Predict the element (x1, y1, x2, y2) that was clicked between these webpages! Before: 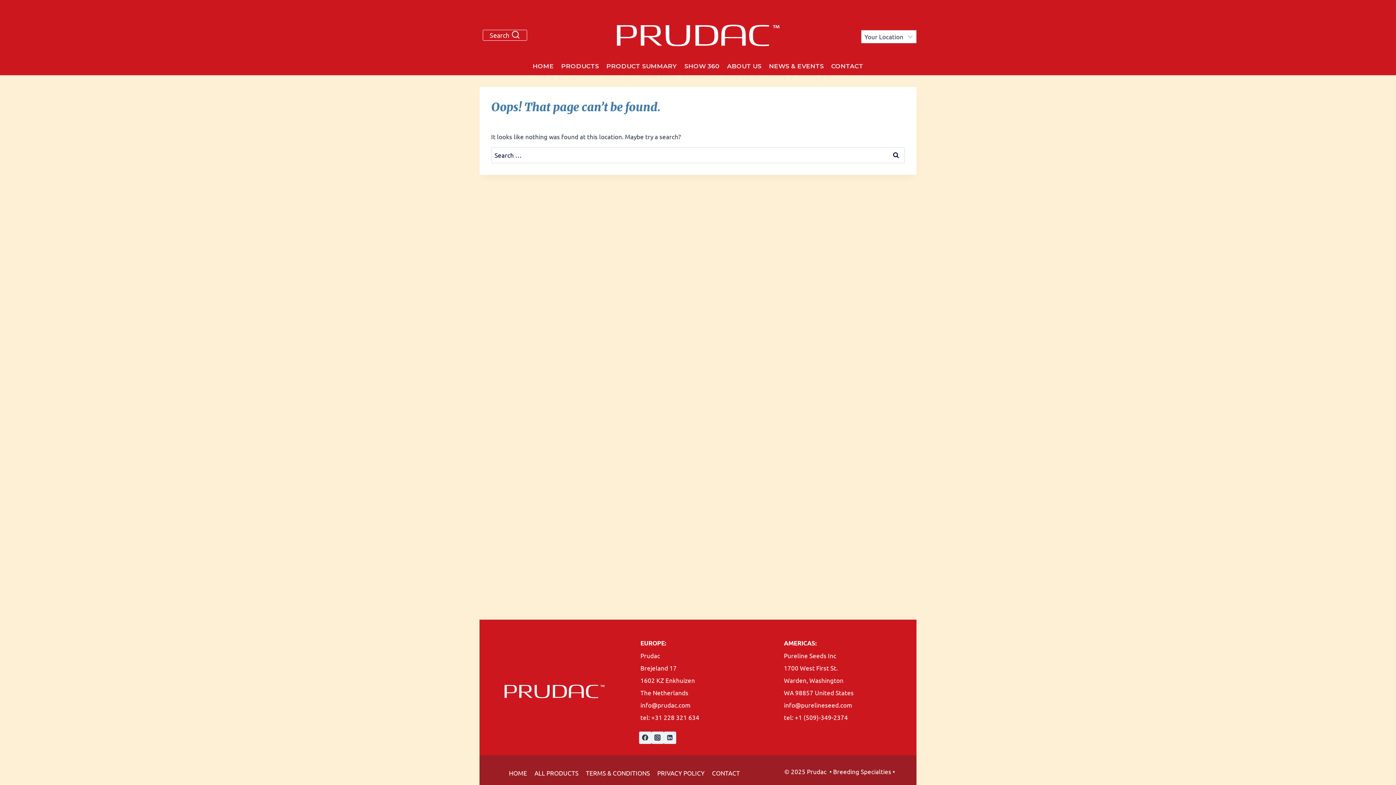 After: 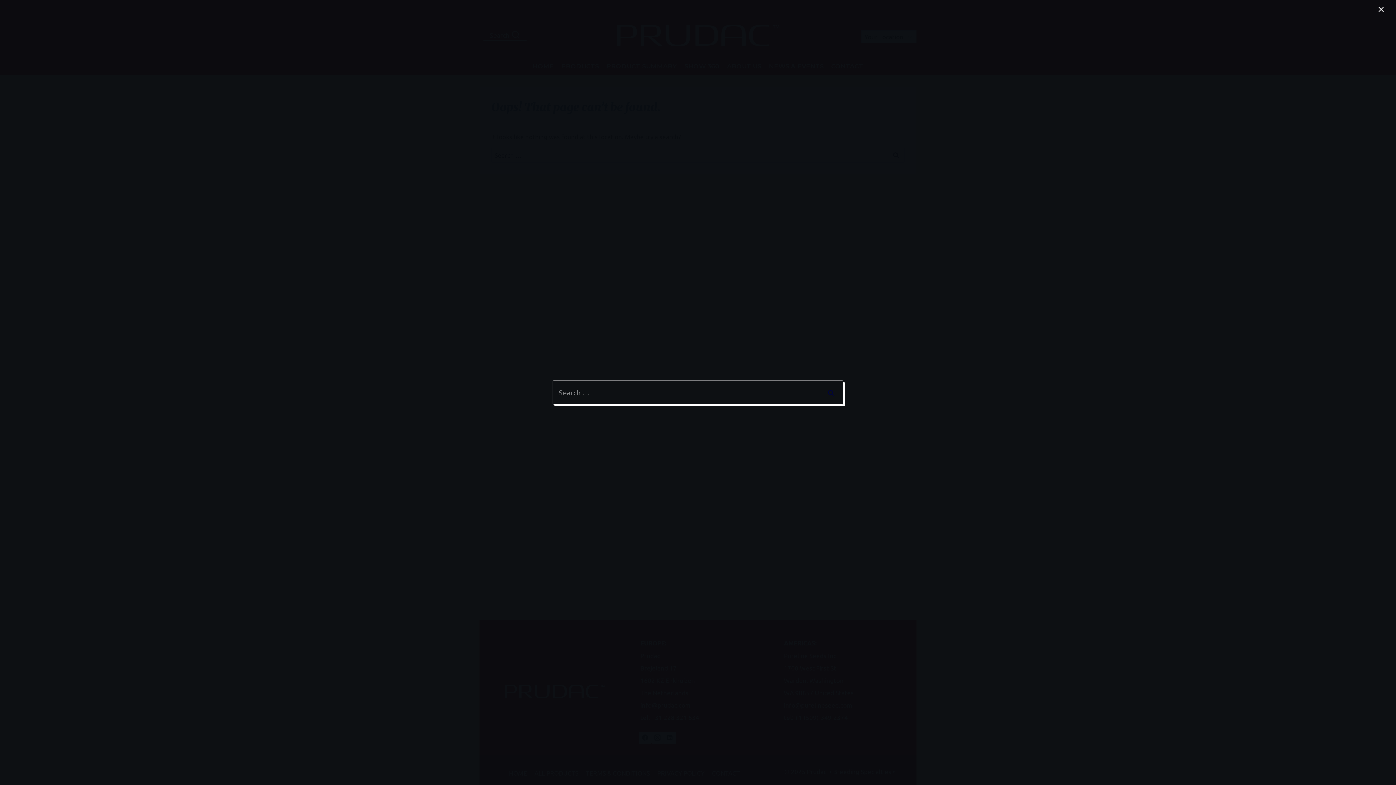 Action: label: View Search Form bbox: (482, 29, 527, 40)